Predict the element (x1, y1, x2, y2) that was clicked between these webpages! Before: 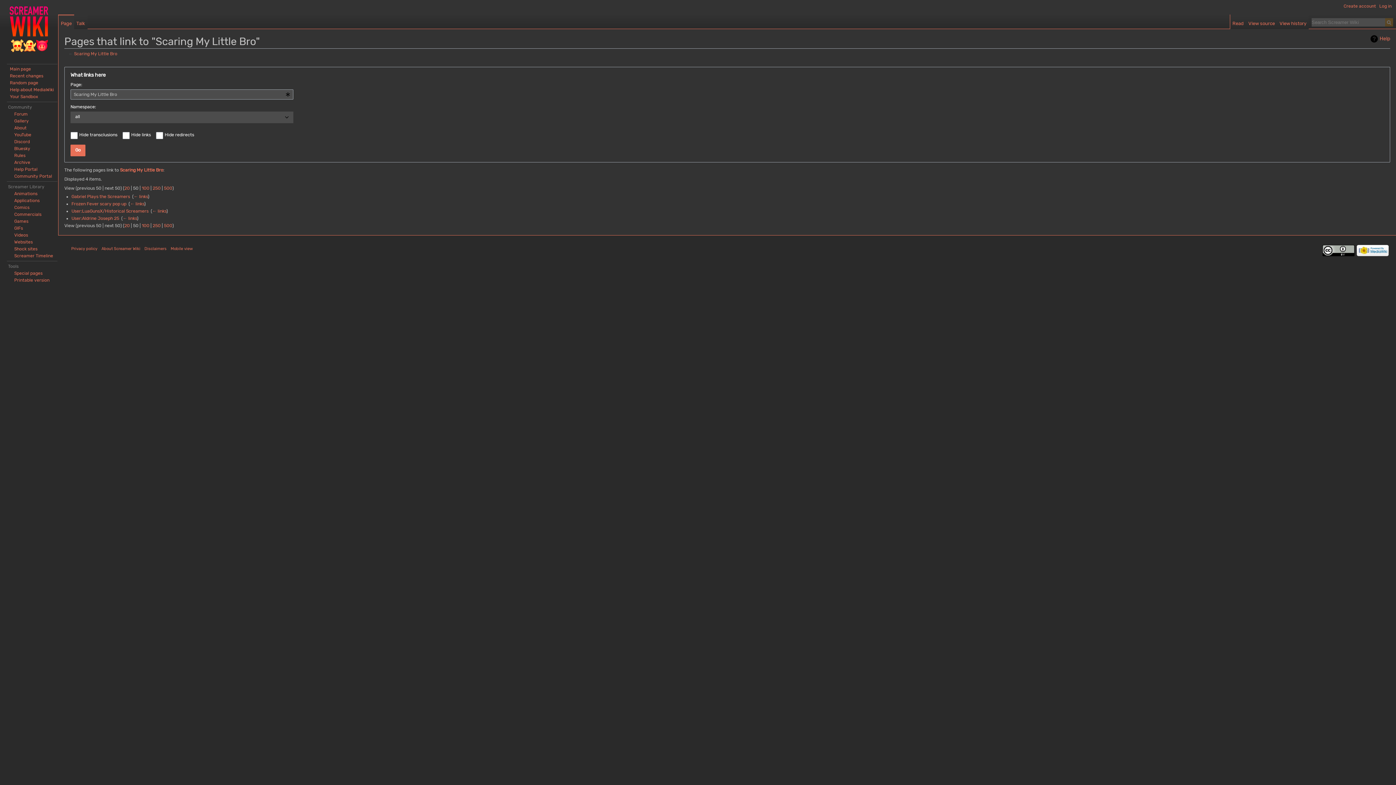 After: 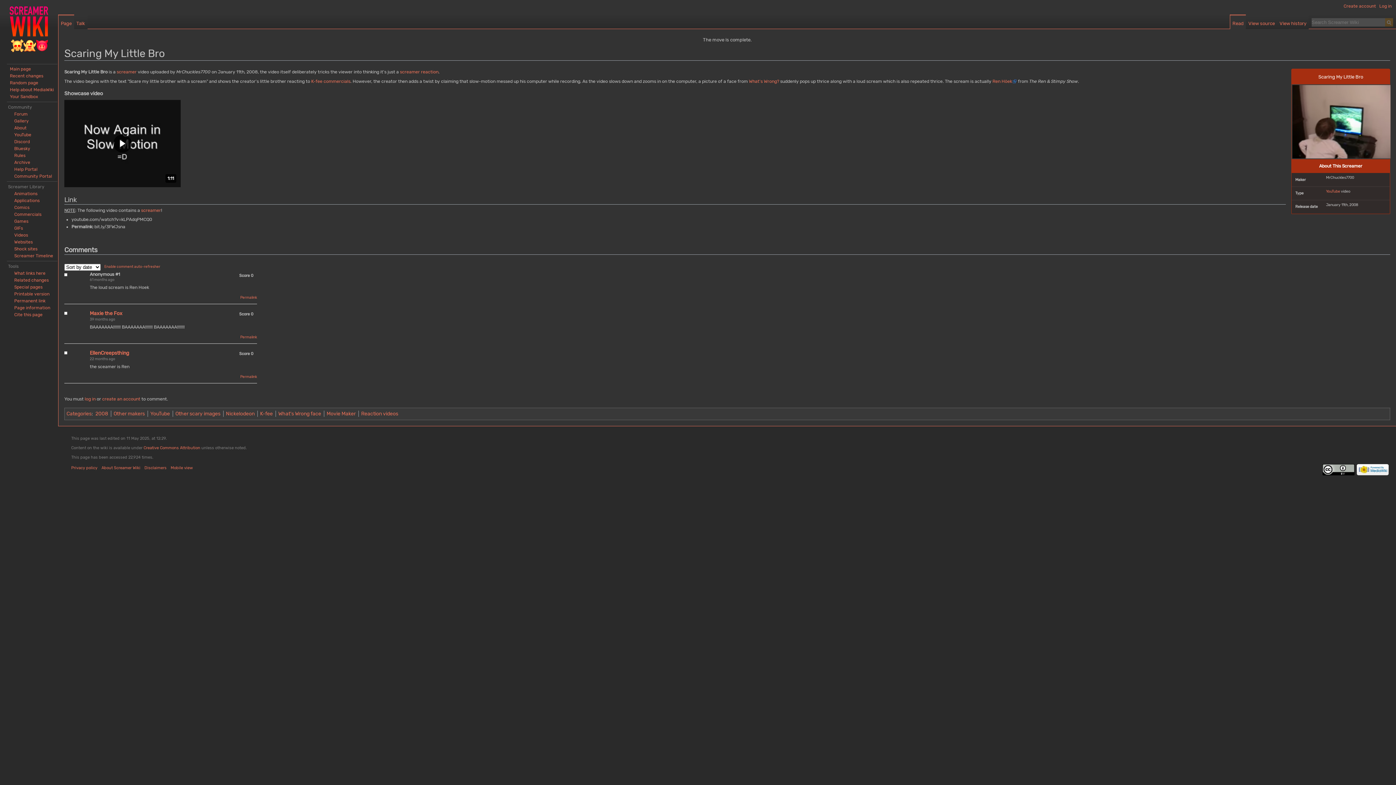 Action: bbox: (1230, 14, 1246, 29) label: Read